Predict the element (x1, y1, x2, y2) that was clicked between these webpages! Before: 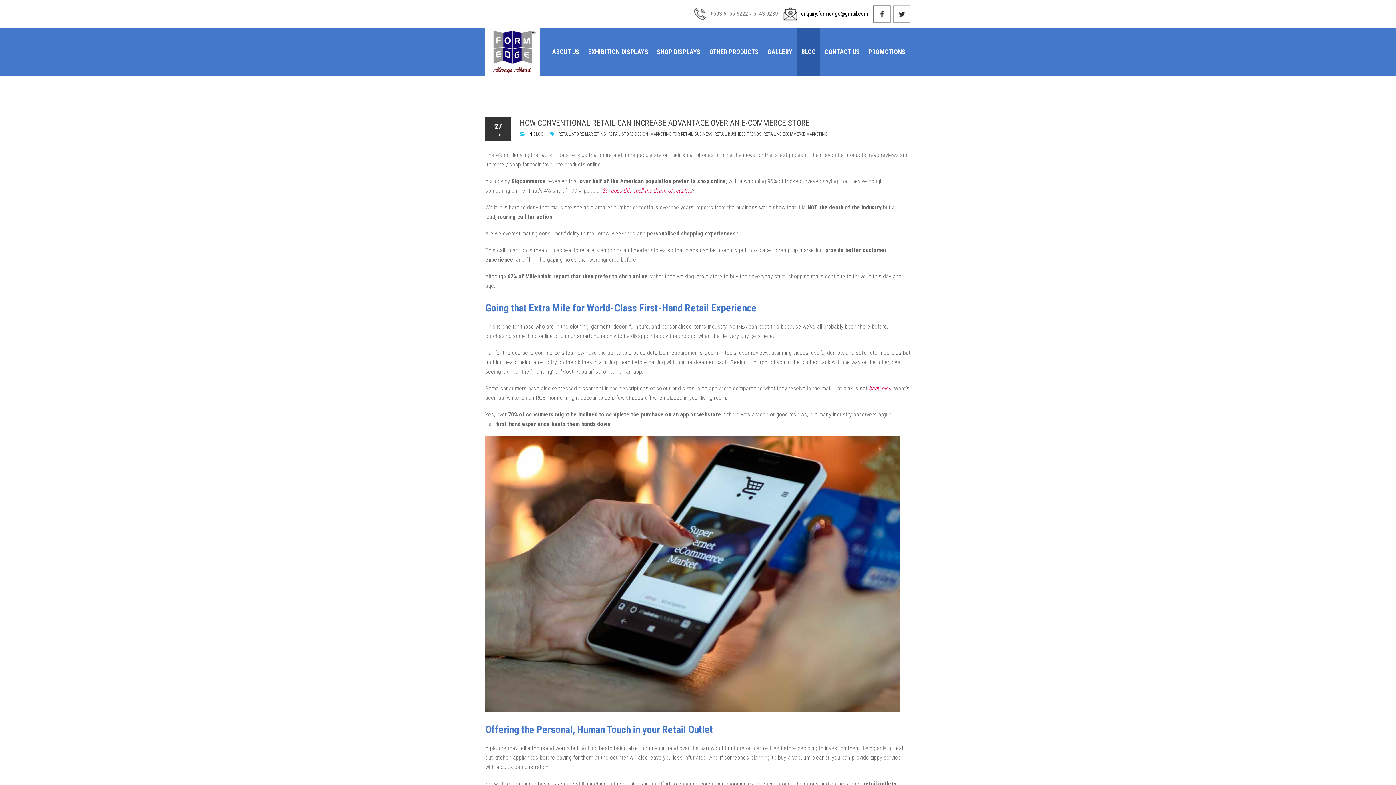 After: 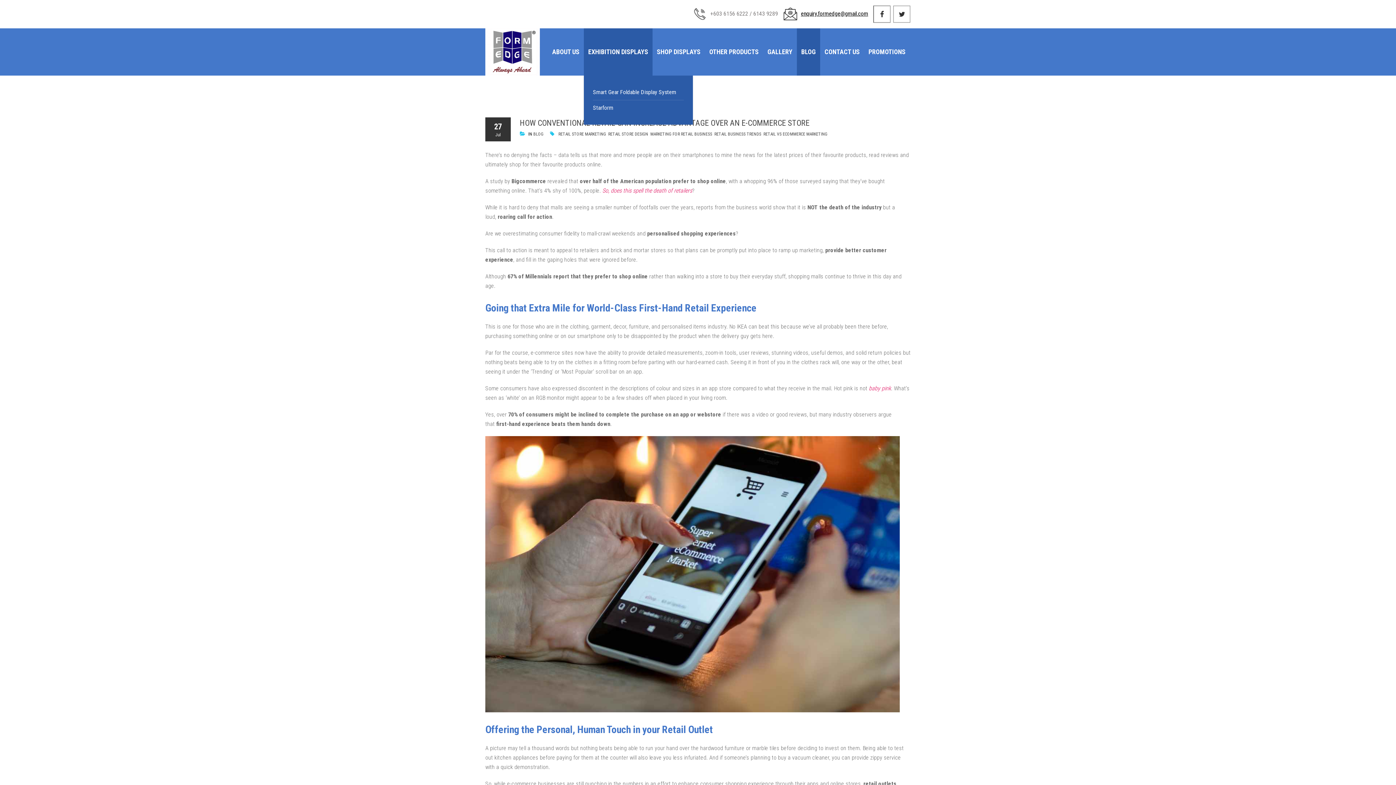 Action: bbox: (584, 28, 652, 75) label: EXHIBITION DISPLAYS